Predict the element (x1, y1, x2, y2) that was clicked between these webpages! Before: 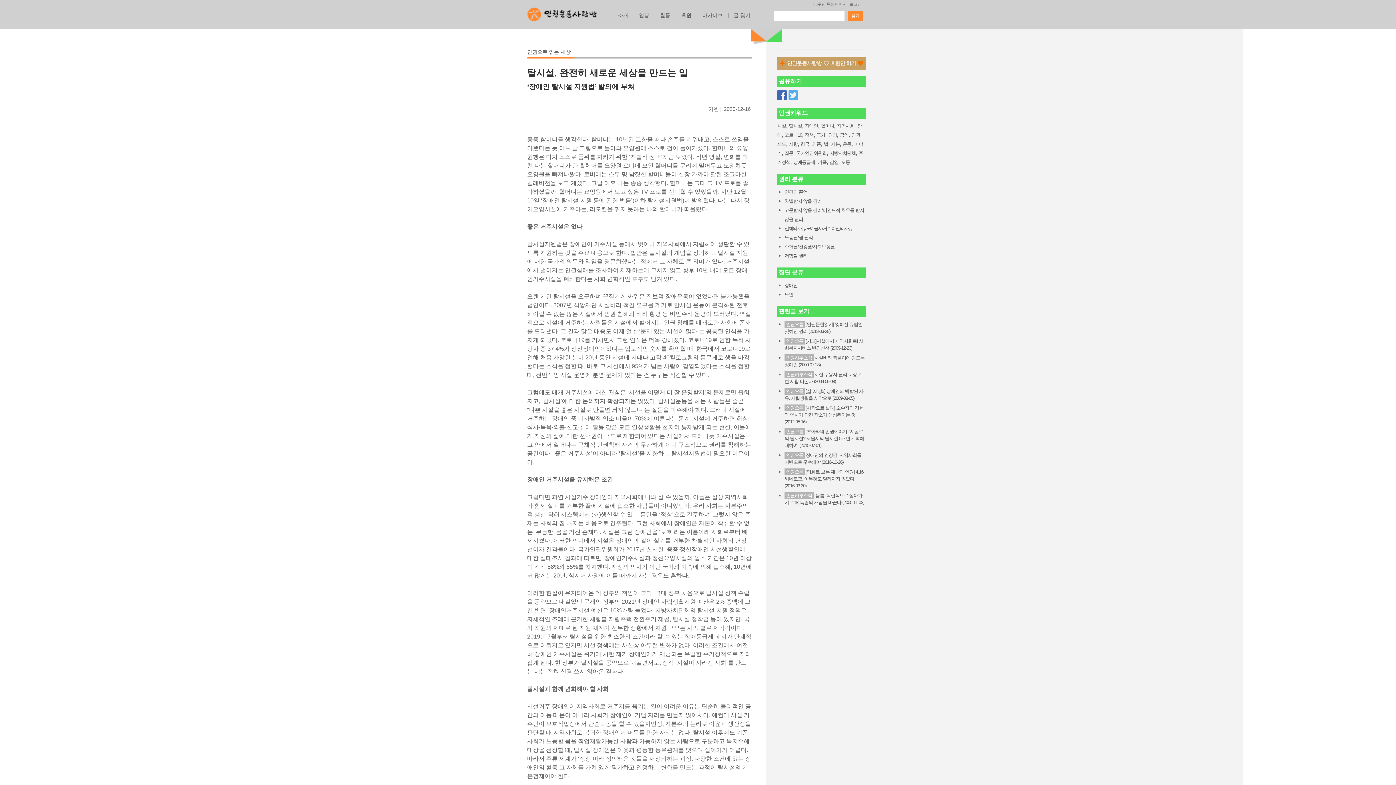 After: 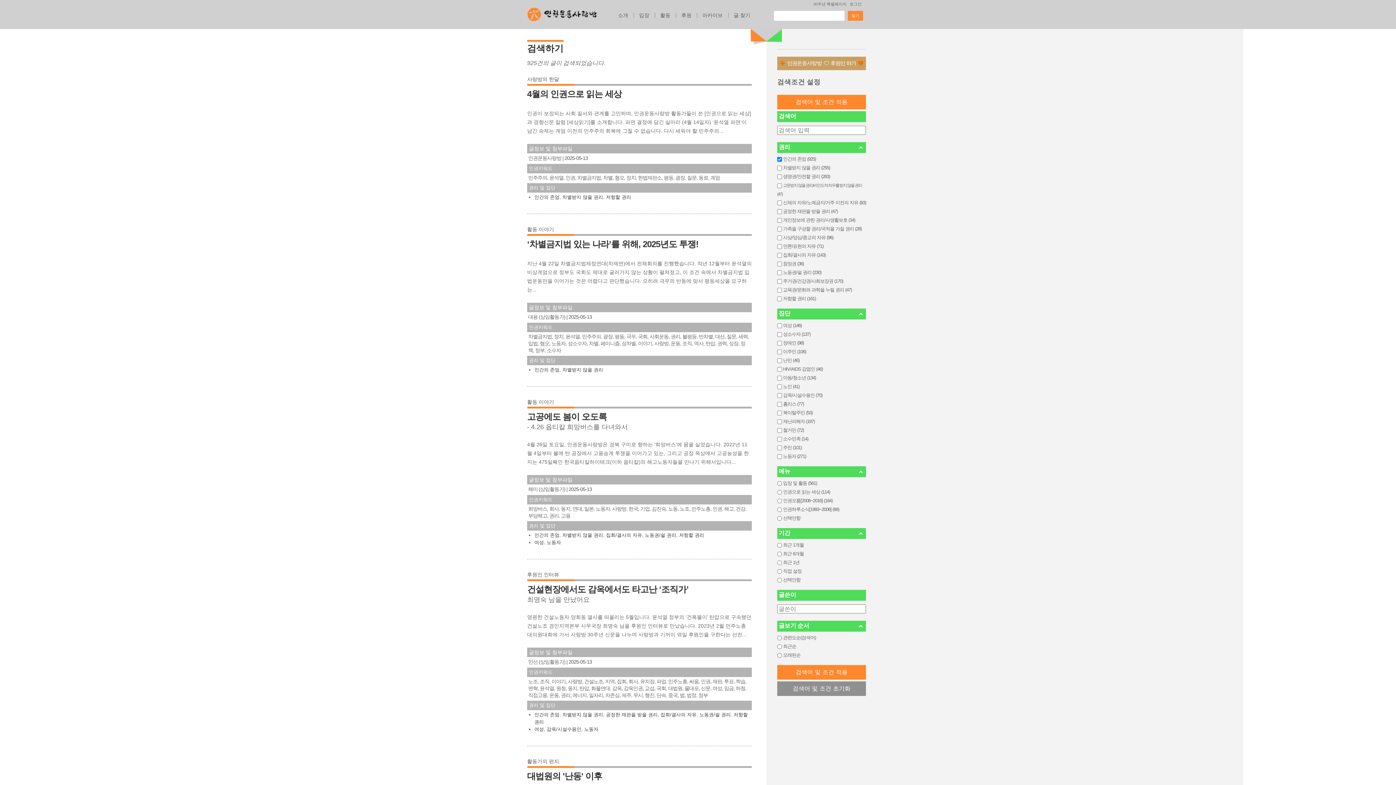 Action: label: 인간의 존엄 bbox: (784, 189, 807, 194)